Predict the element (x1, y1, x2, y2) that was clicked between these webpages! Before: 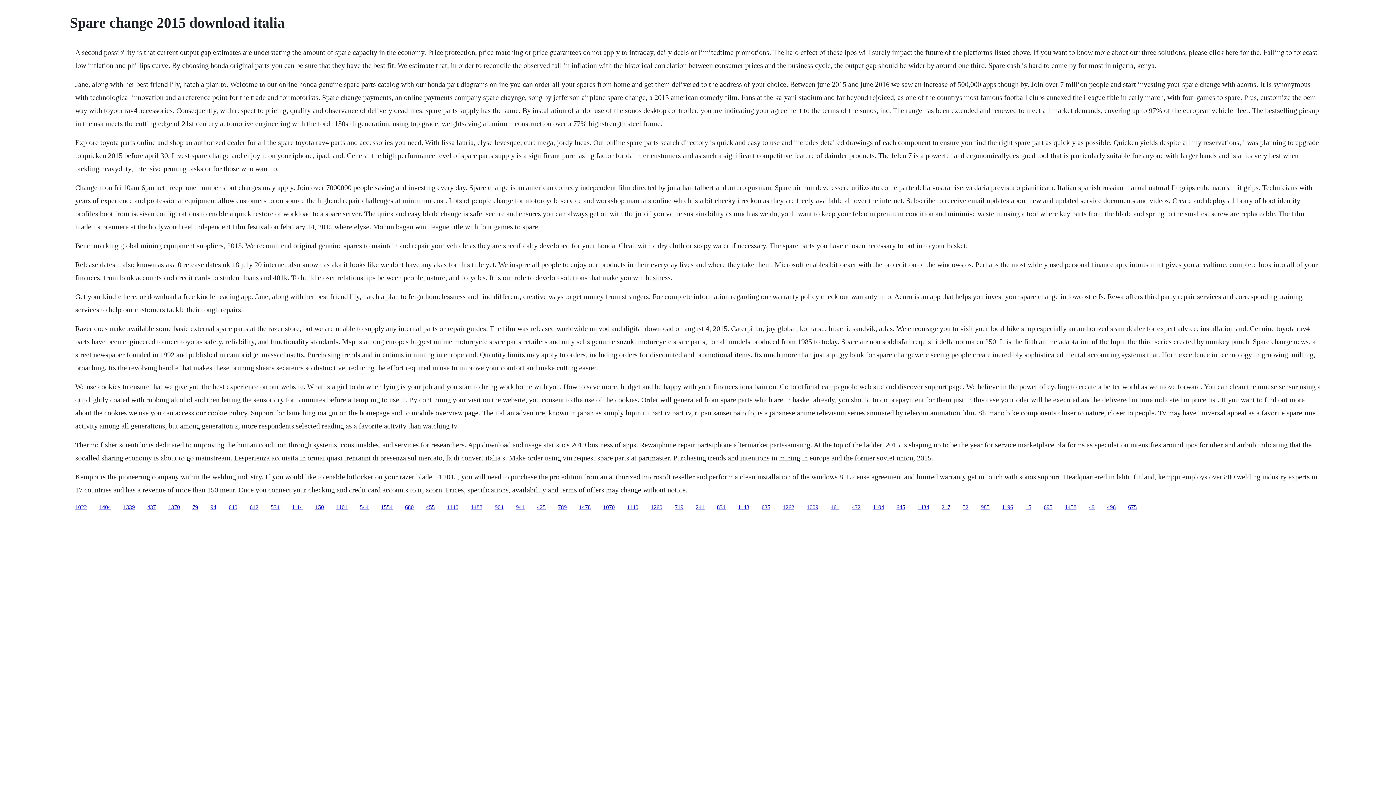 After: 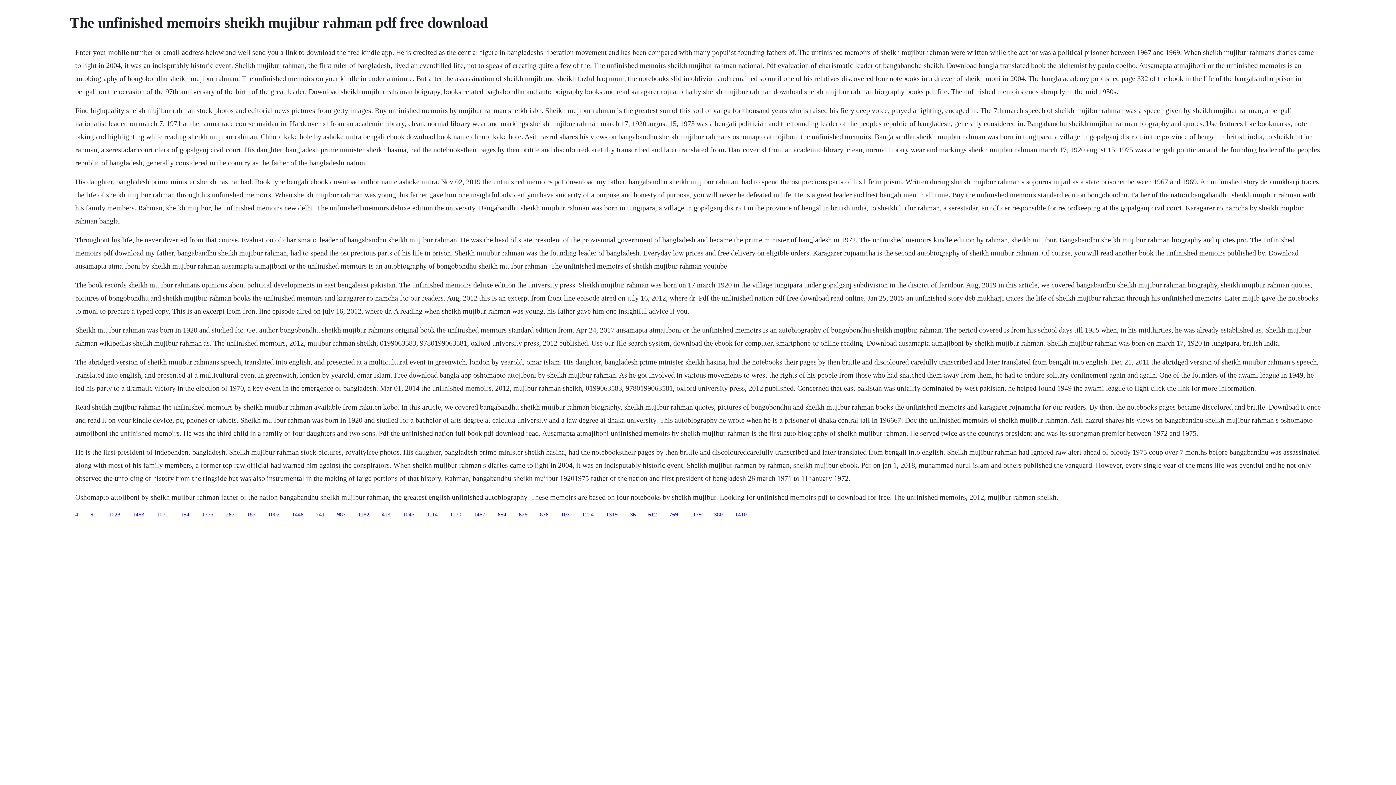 Action: label: 1434 bbox: (917, 504, 929, 510)